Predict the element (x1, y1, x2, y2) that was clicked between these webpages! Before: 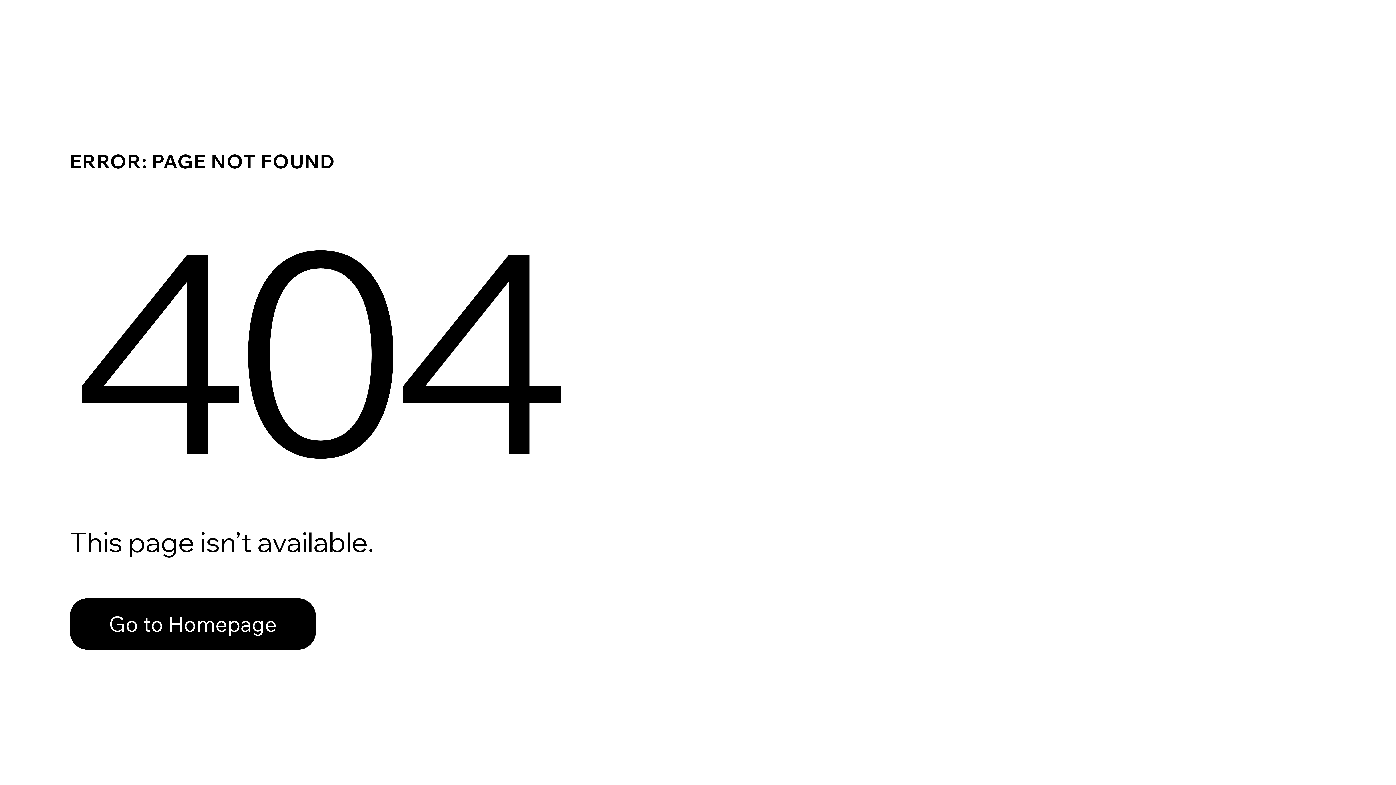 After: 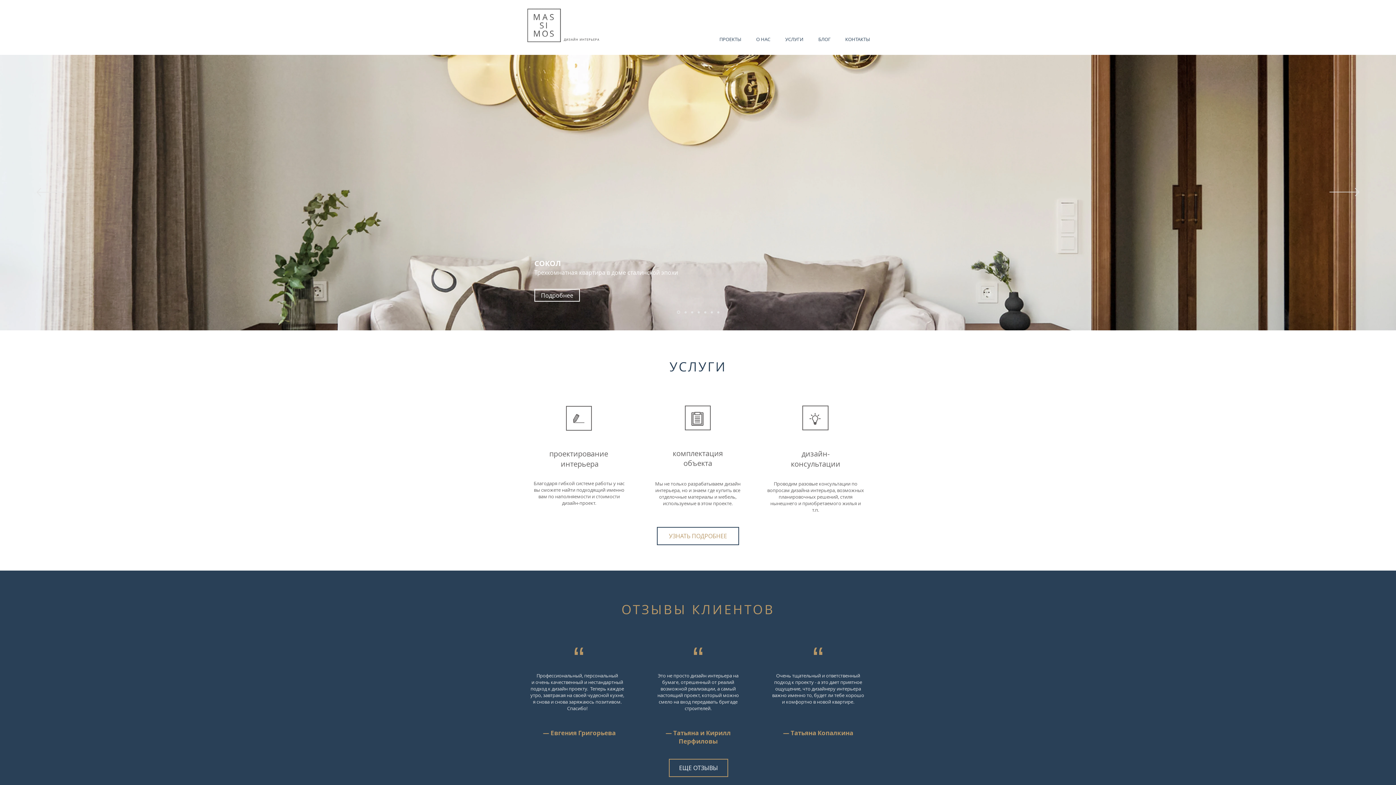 Action: label: Go to Homepage bbox: (69, 582, 768, 659)